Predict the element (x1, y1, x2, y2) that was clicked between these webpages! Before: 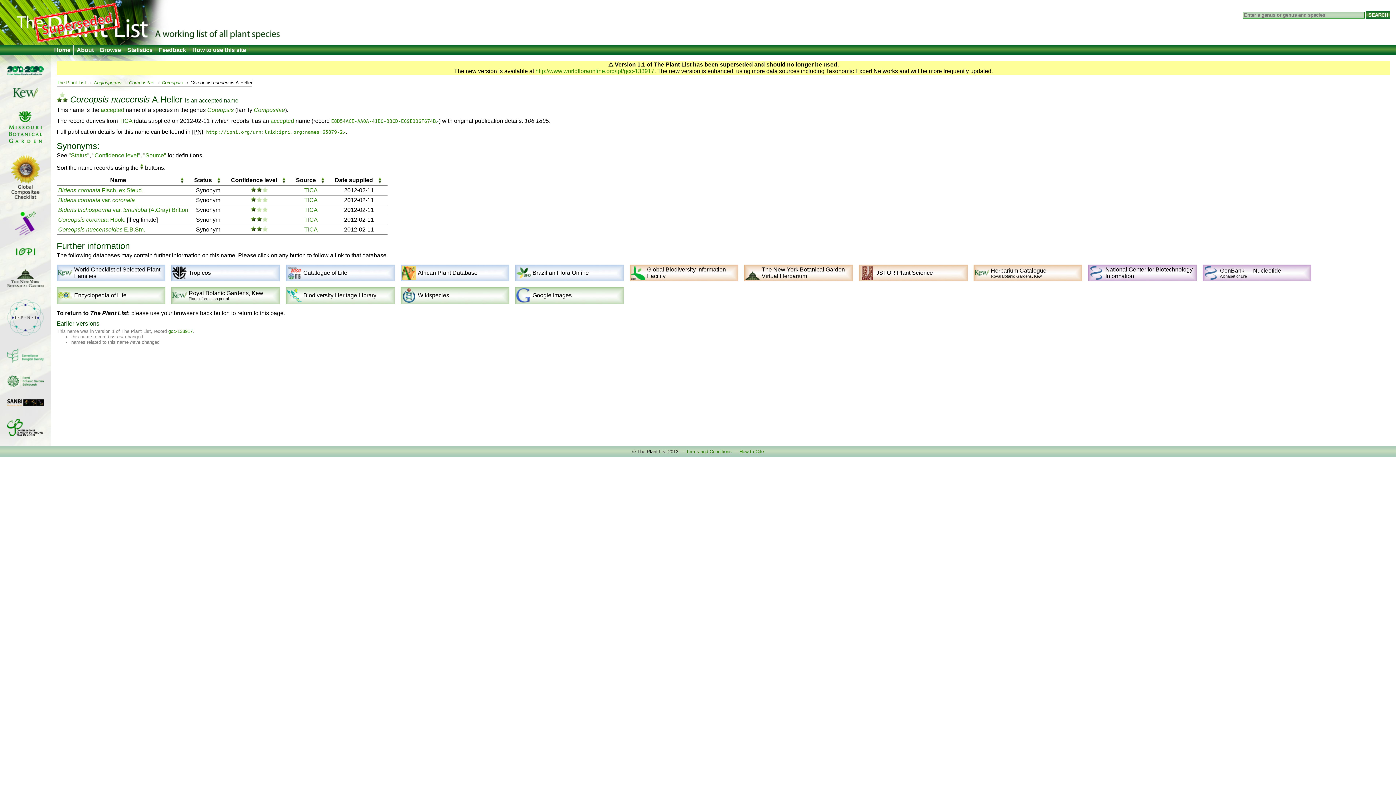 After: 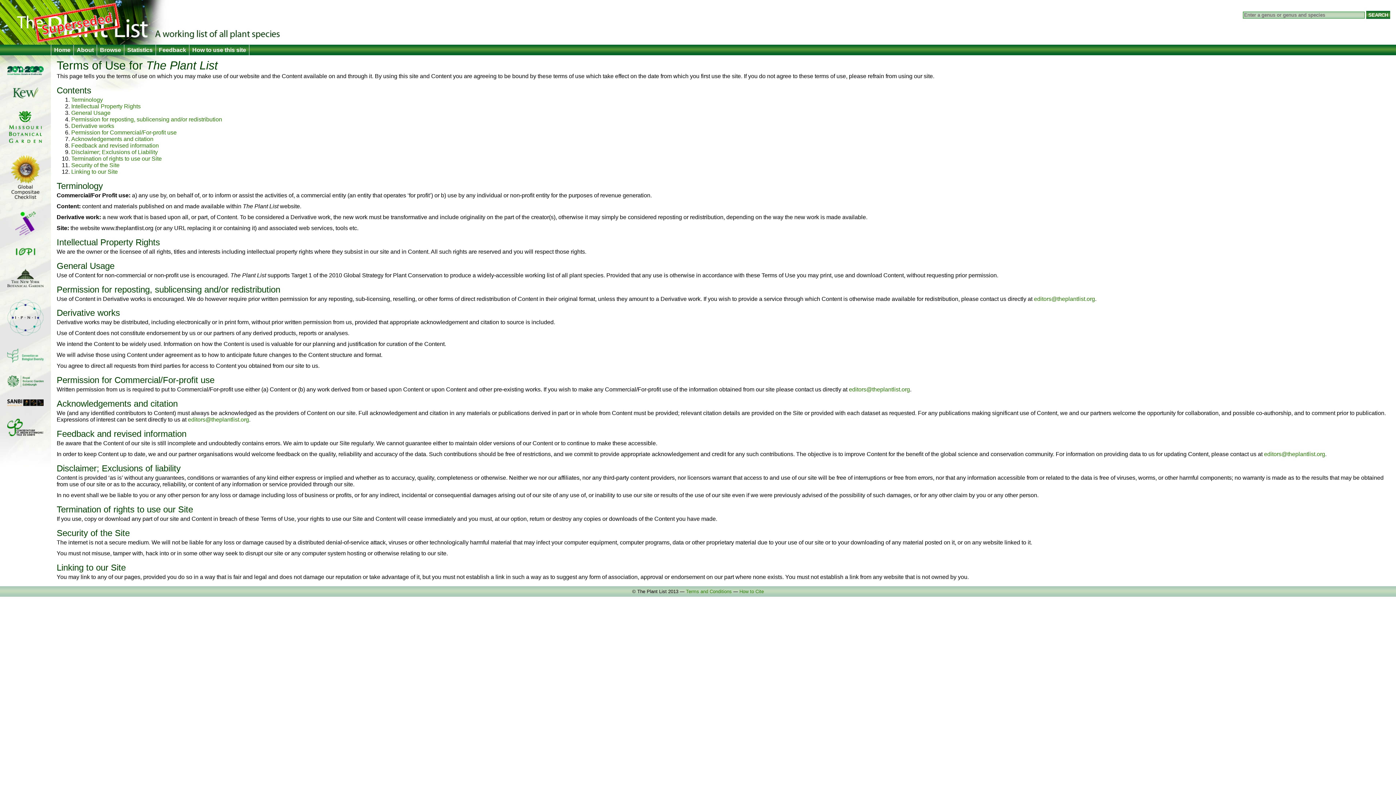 Action: label: Terms and Conditions bbox: (686, 449, 732, 454)